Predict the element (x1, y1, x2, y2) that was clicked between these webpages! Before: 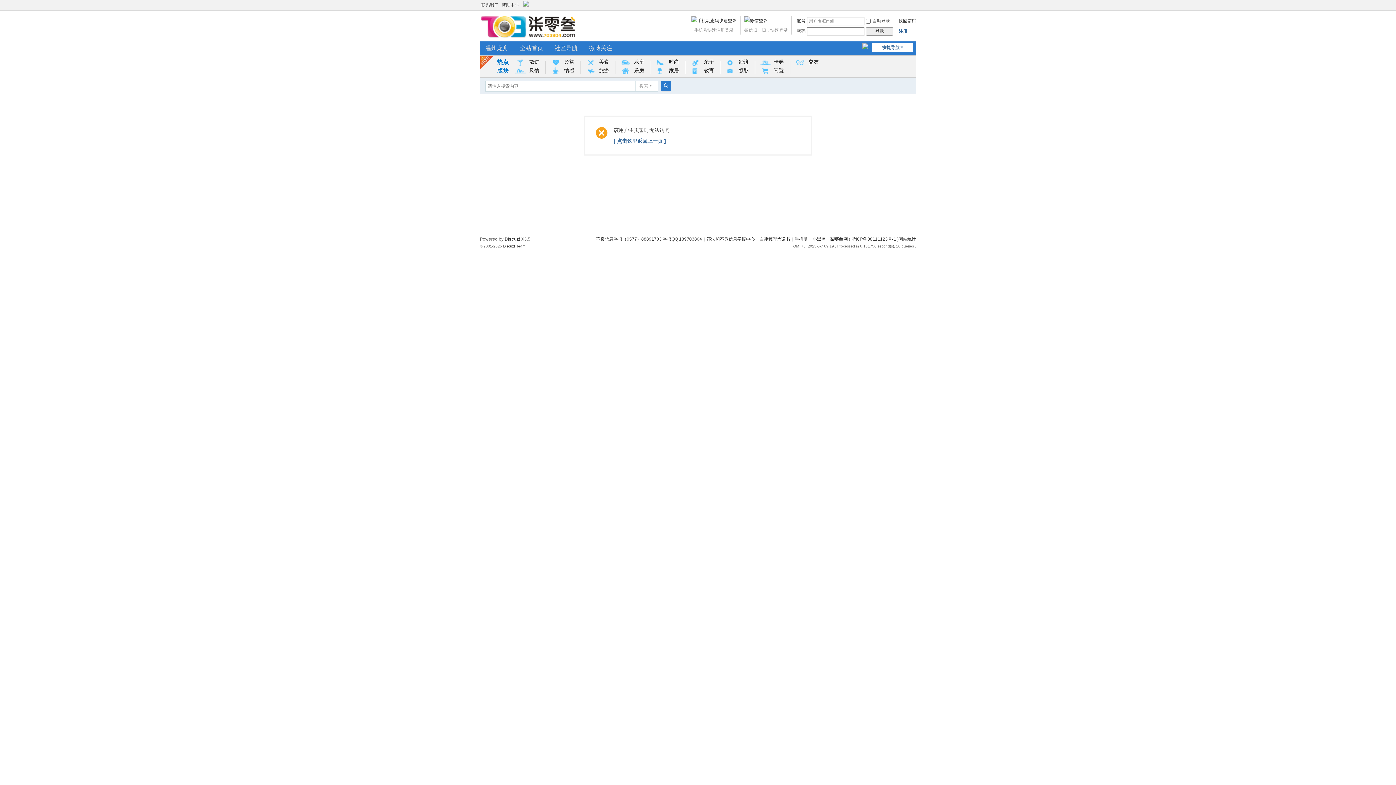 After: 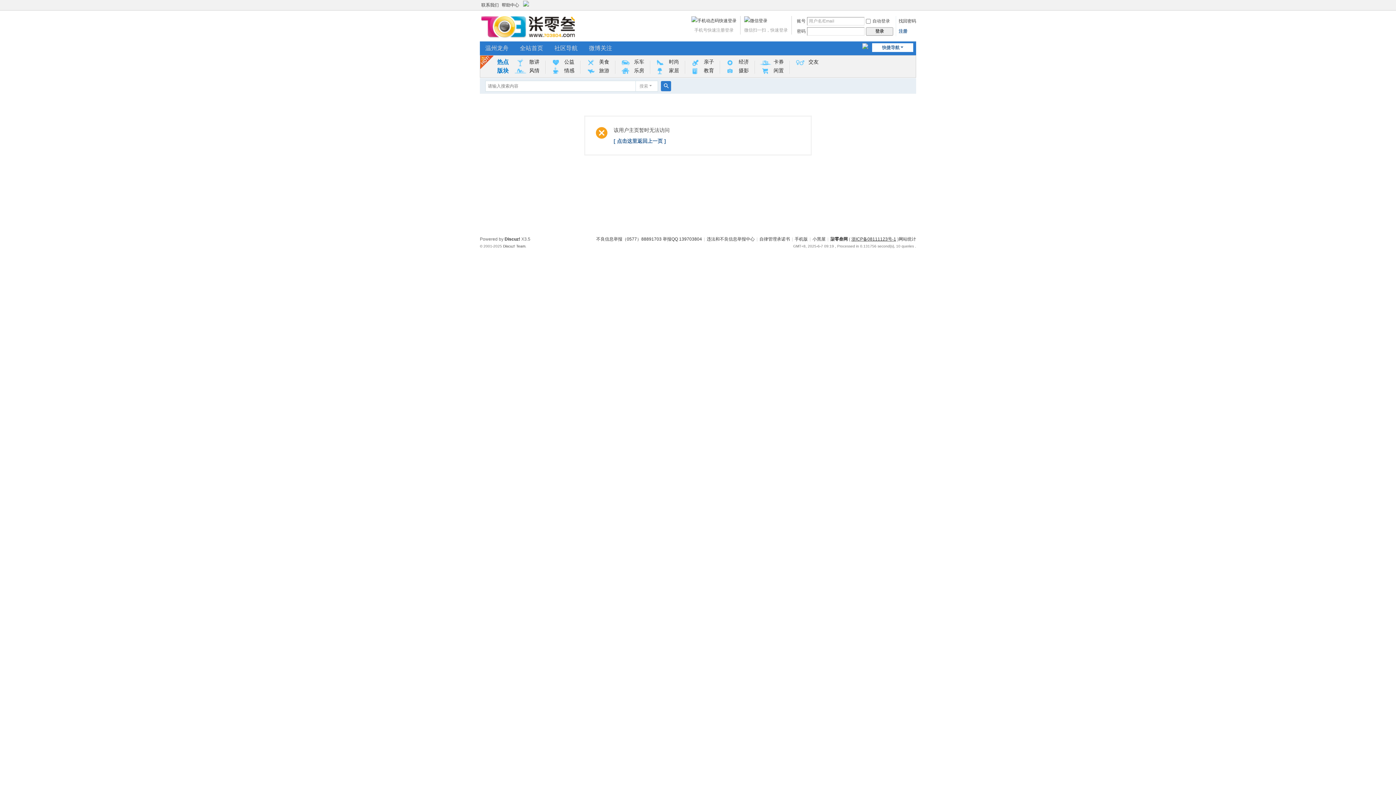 Action: label: 浙ICP备08111123号-1 bbox: (851, 236, 896, 241)